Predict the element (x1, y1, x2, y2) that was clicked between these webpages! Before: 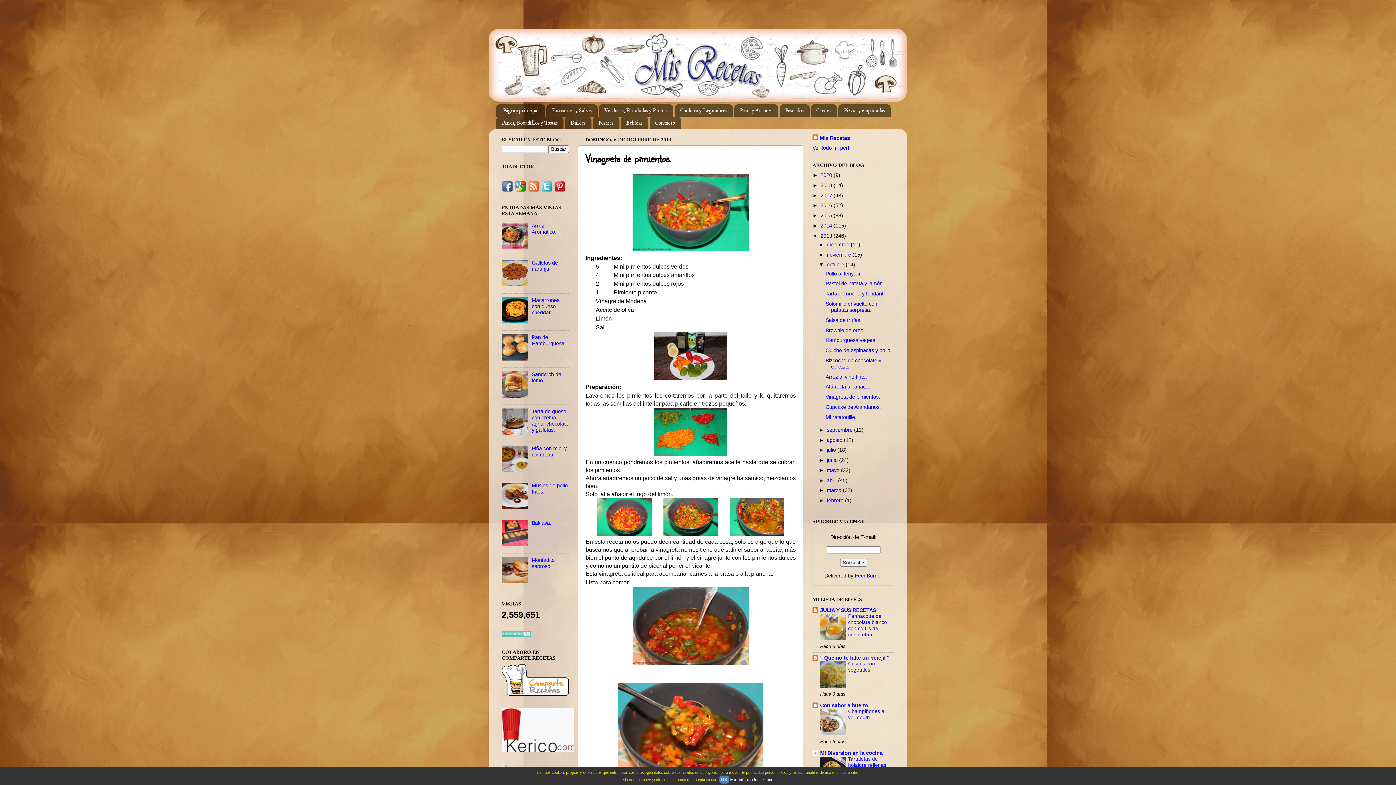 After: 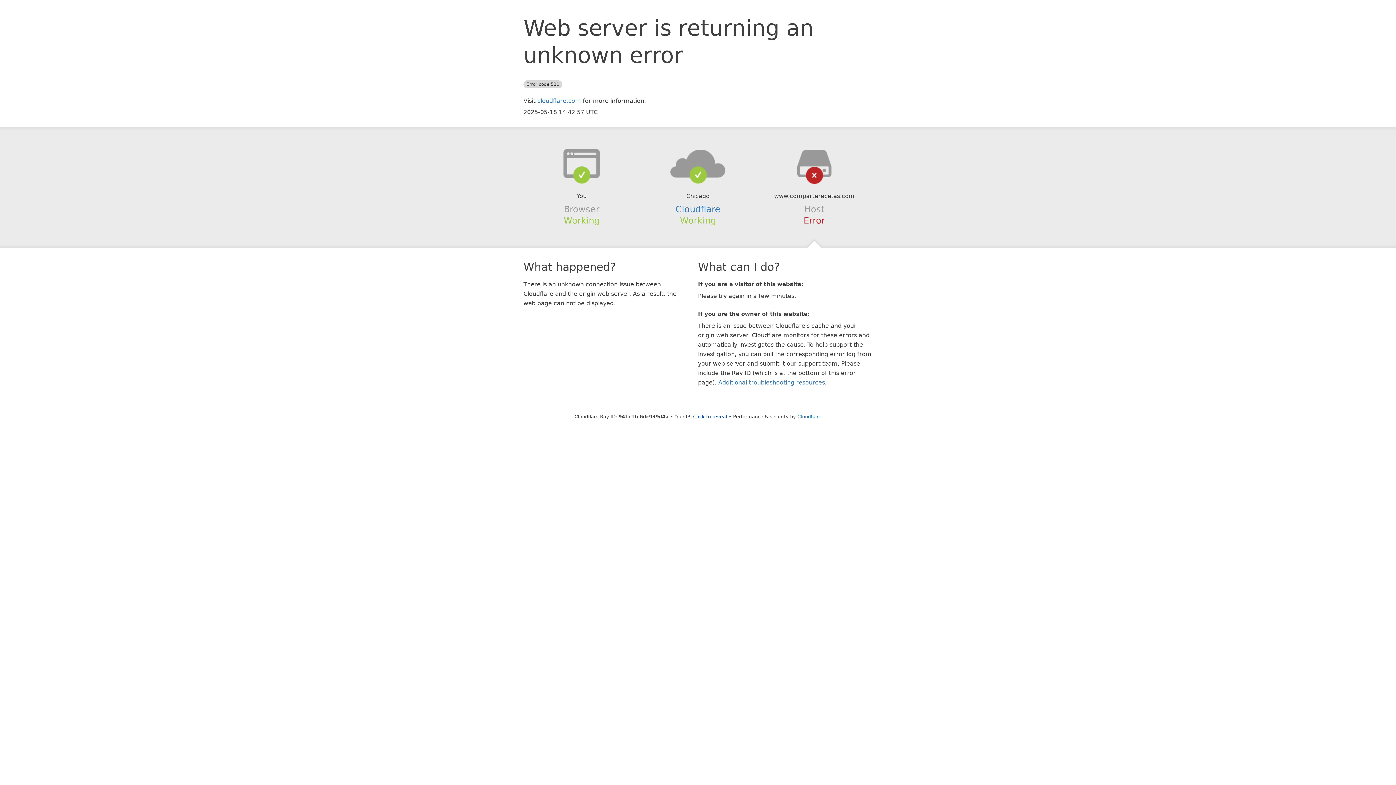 Action: bbox: (501, 691, 569, 697)